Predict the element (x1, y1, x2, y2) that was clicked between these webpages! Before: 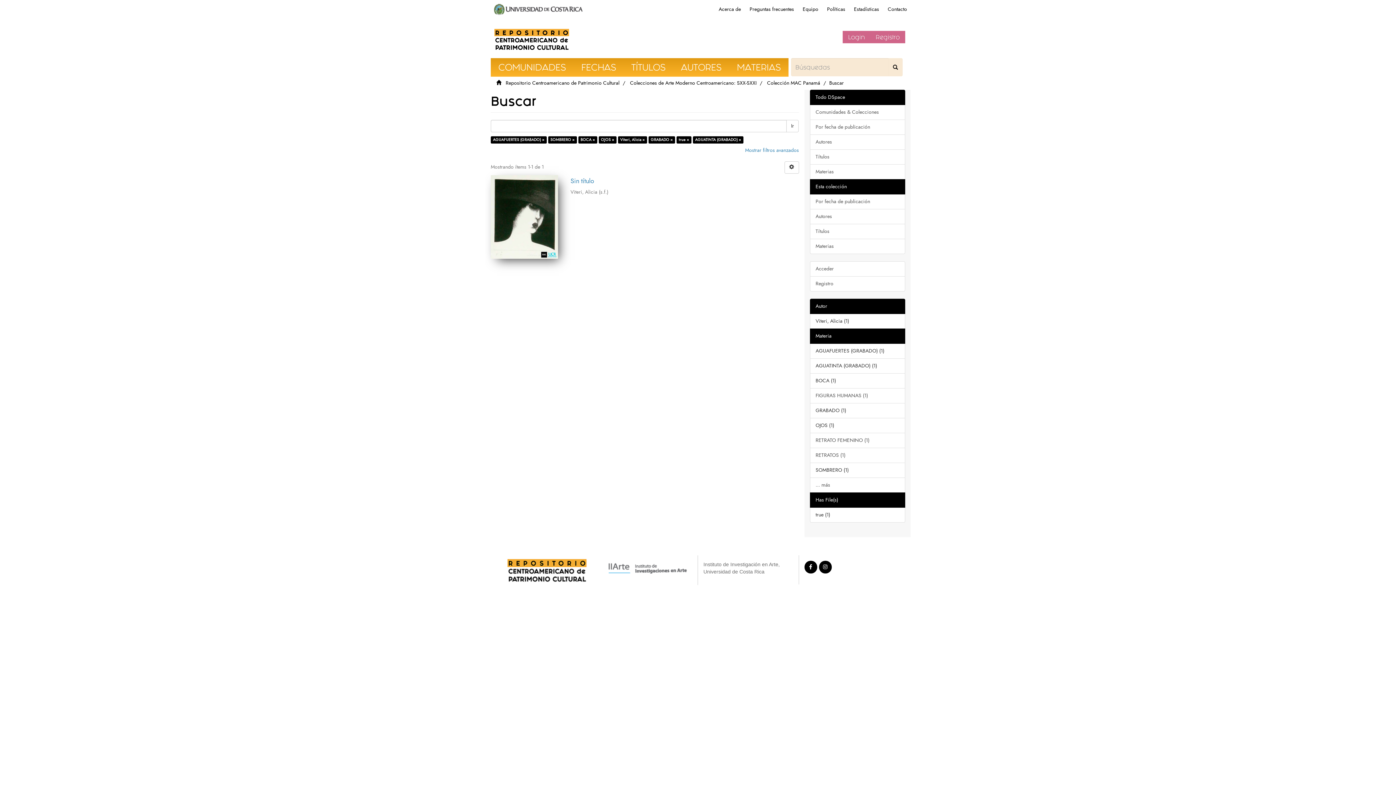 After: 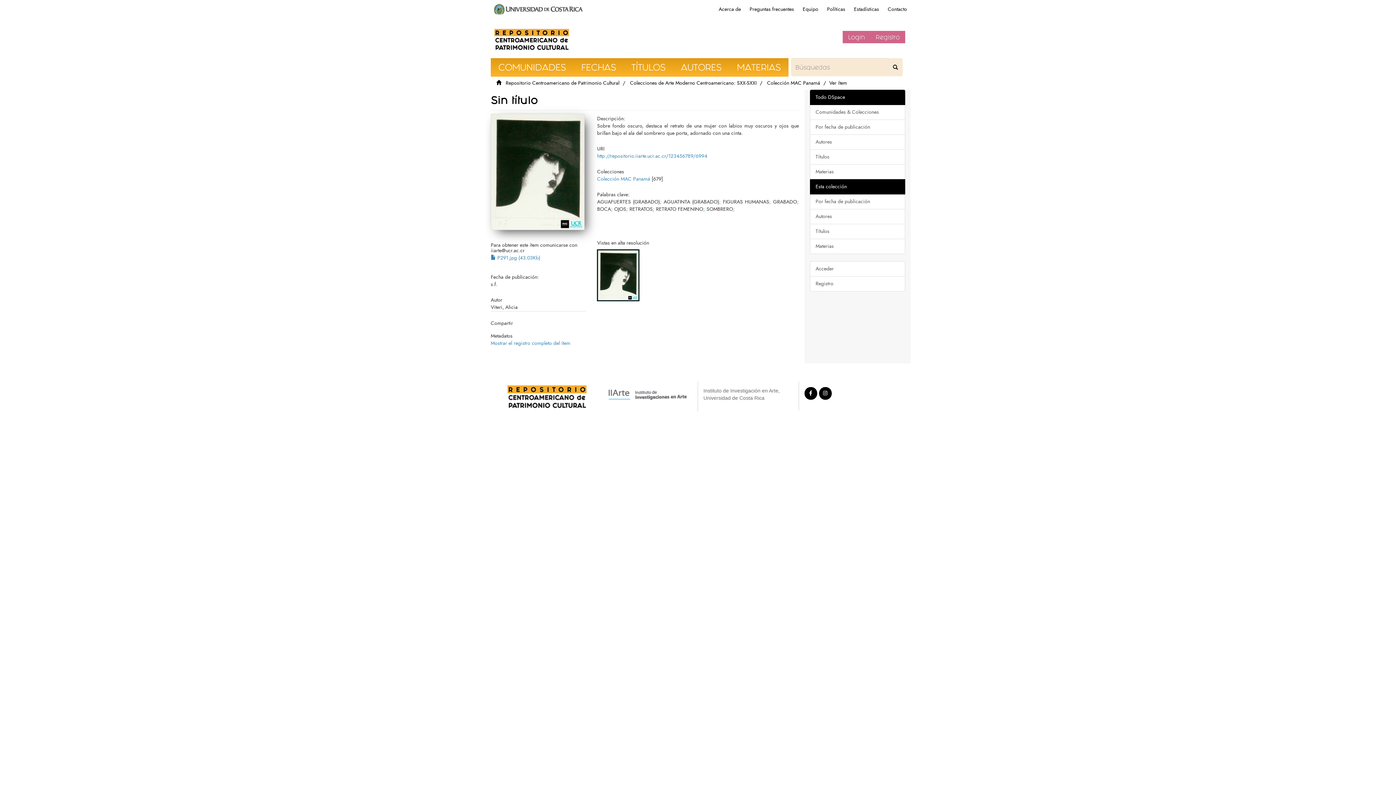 Action: bbox: (490, 175, 558, 258)